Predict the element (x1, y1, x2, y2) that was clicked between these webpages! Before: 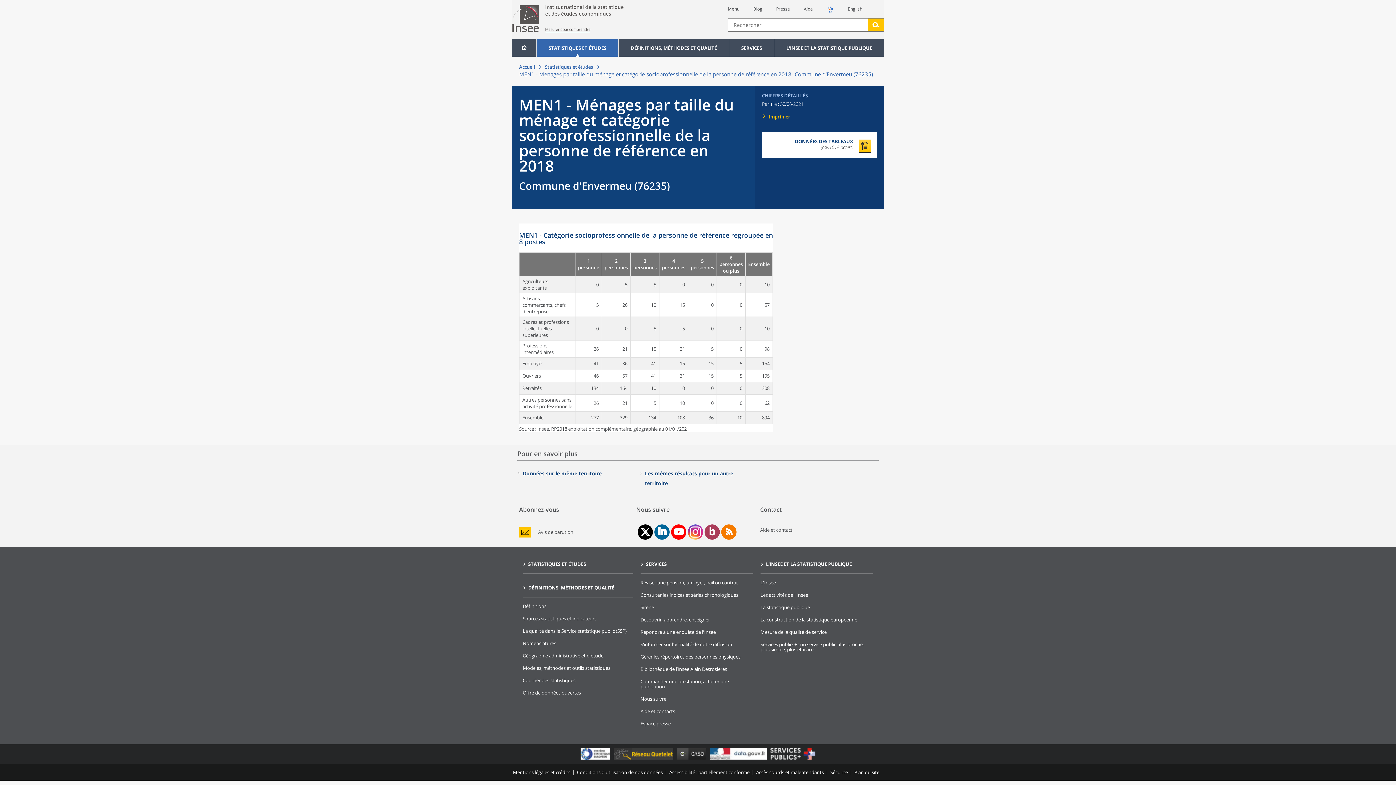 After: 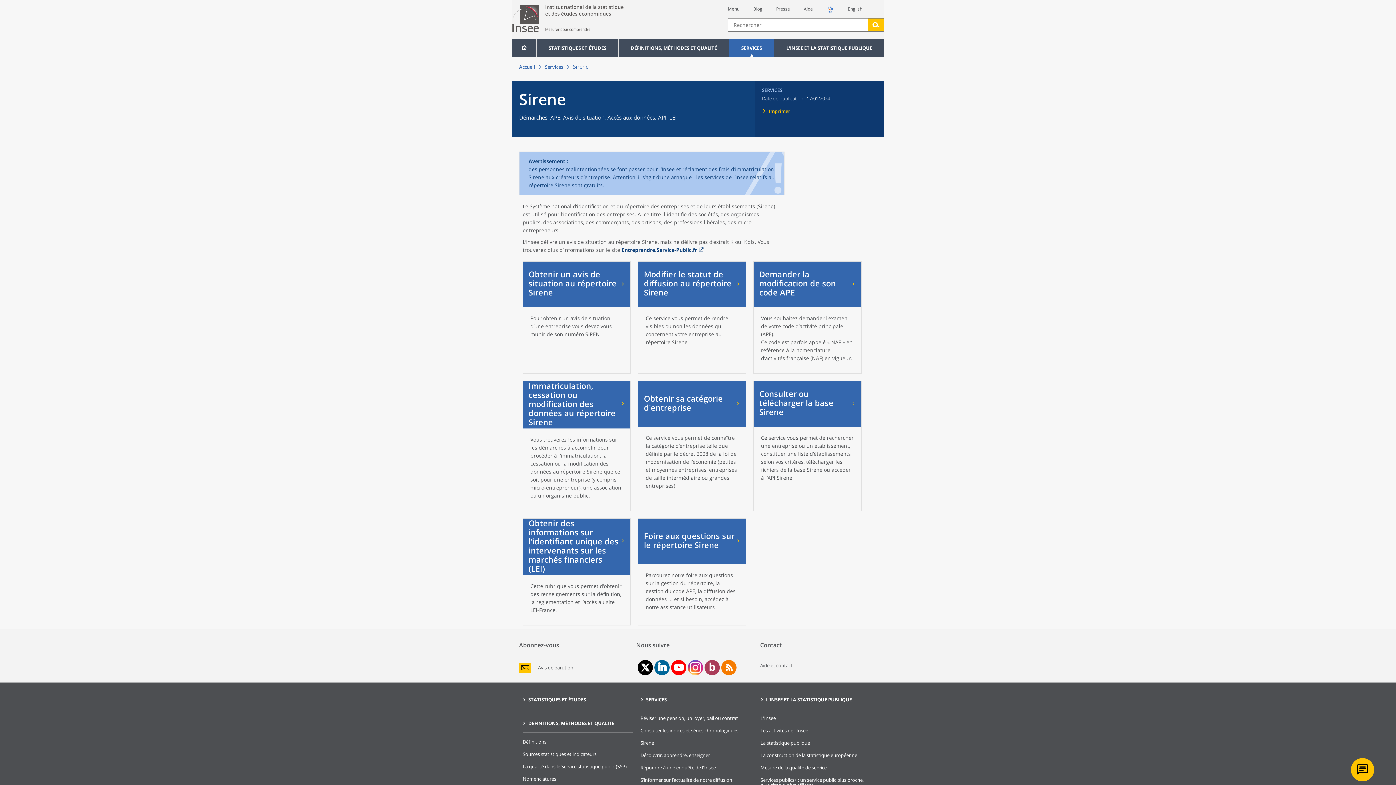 Action: label: Sirene bbox: (640, 604, 654, 610)